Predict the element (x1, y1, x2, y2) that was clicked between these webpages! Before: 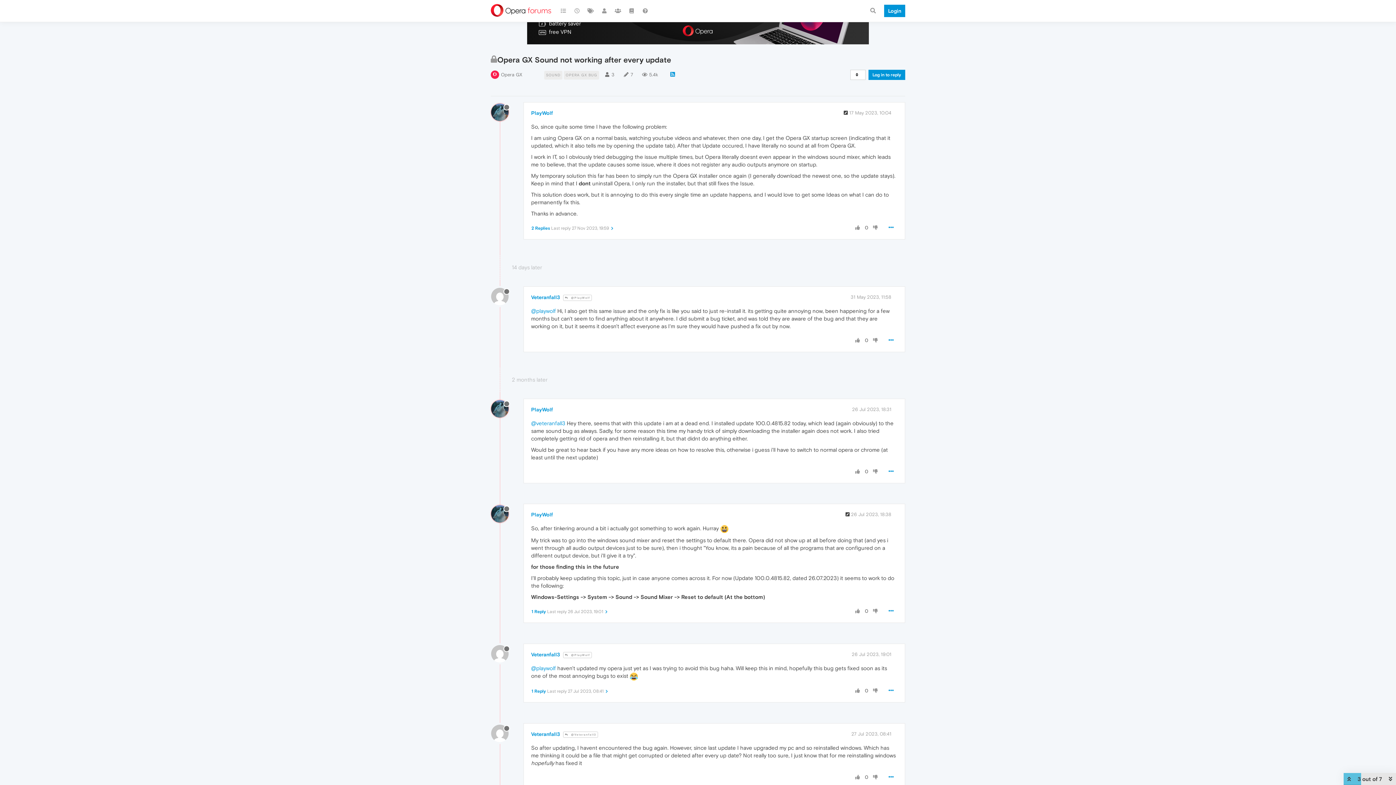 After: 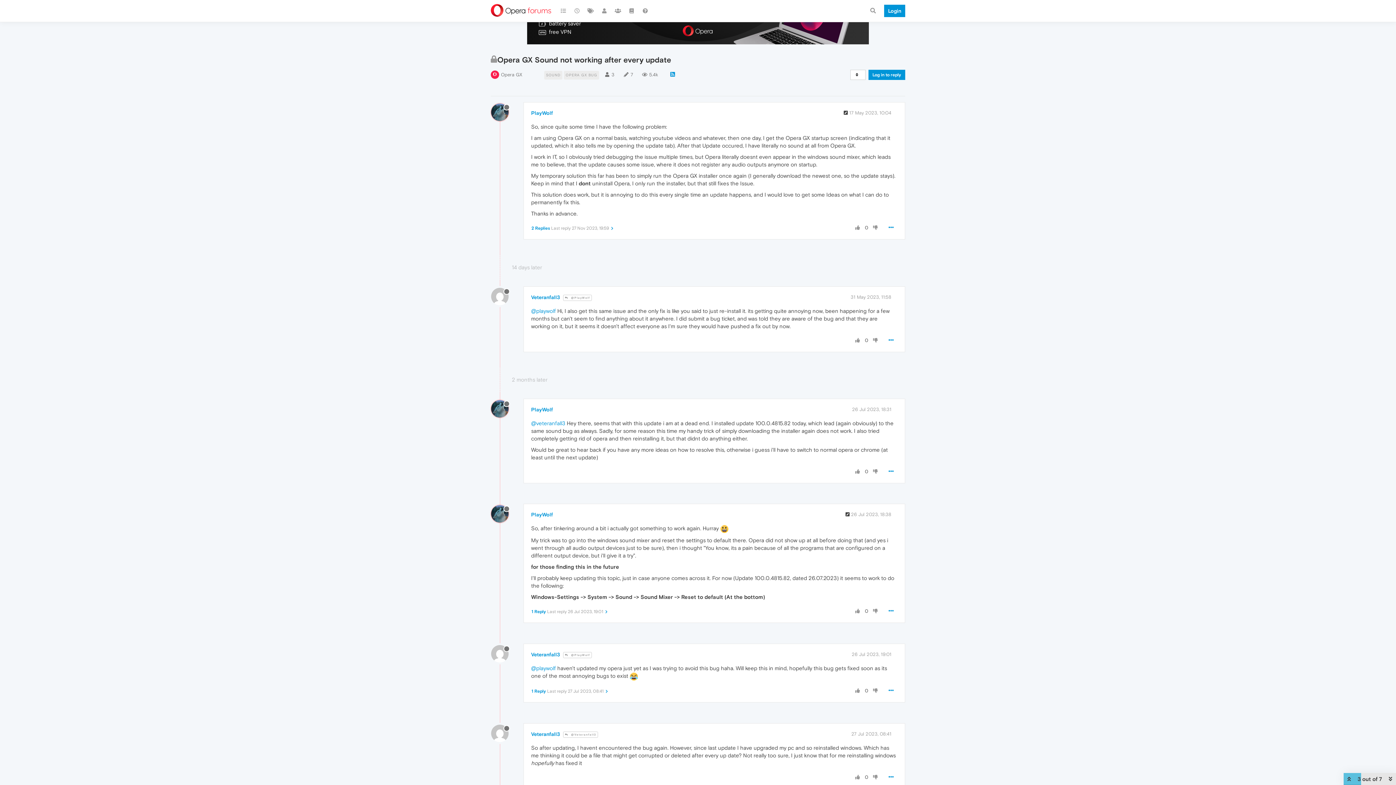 Action: bbox: (854, 608, 861, 614)